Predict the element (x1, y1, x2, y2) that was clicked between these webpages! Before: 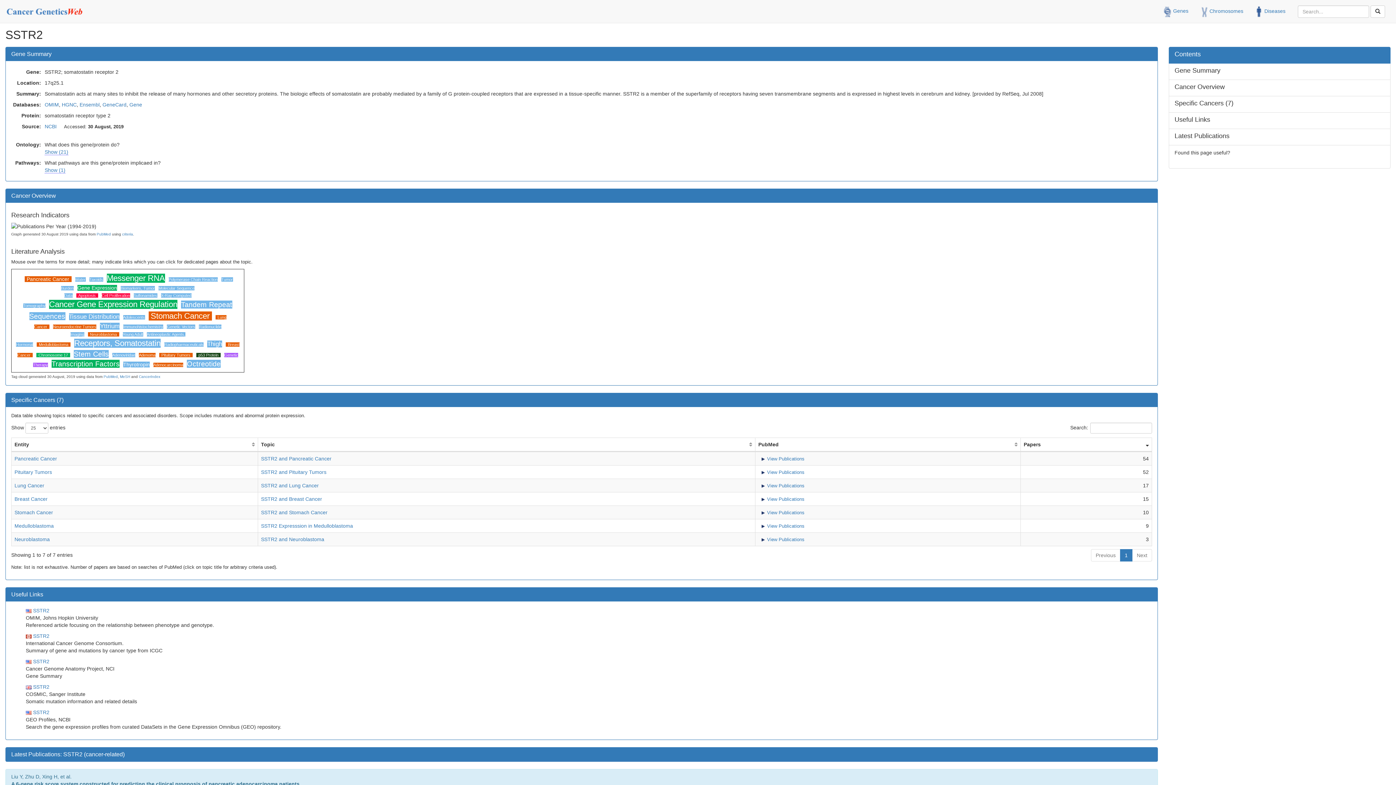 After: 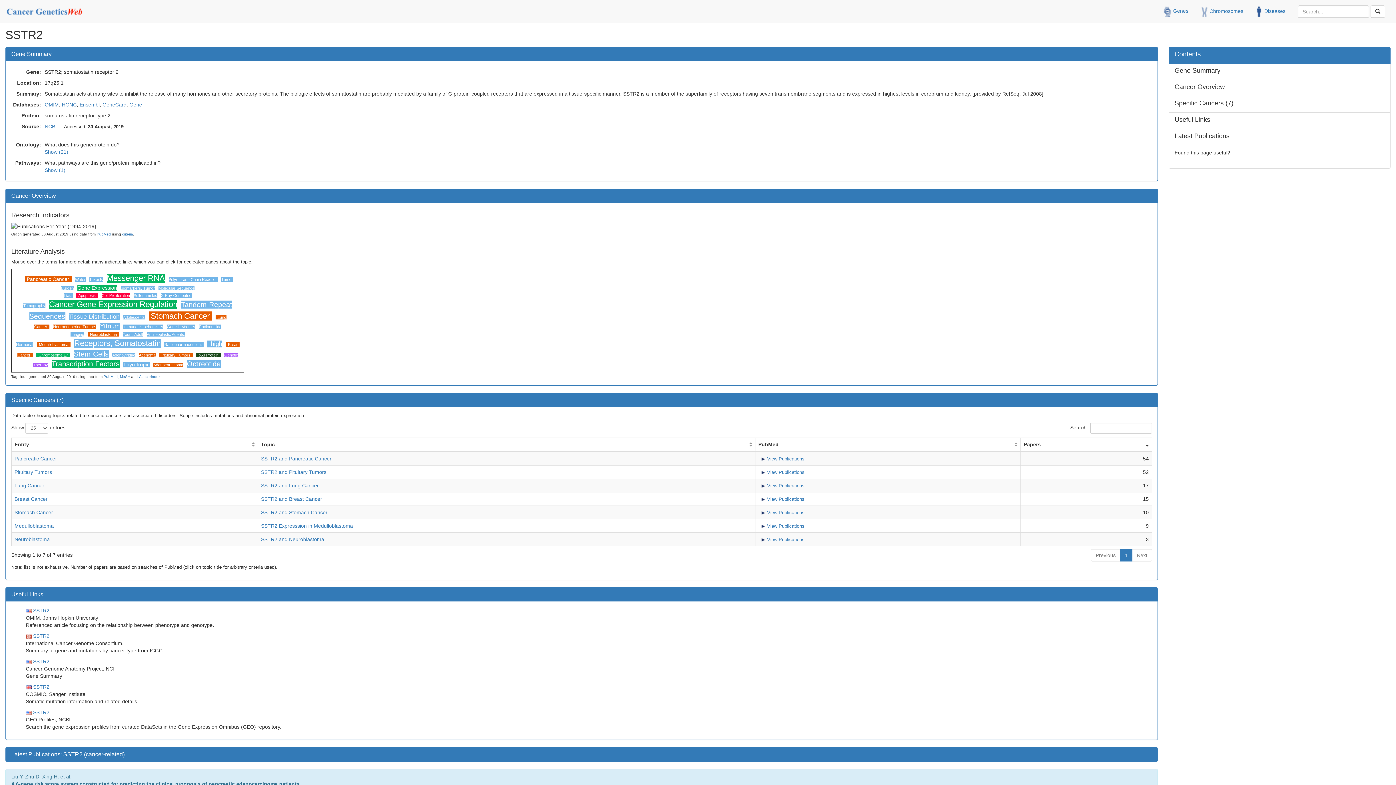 Action: label: Contents bbox: (1169, 46, 1390, 63)